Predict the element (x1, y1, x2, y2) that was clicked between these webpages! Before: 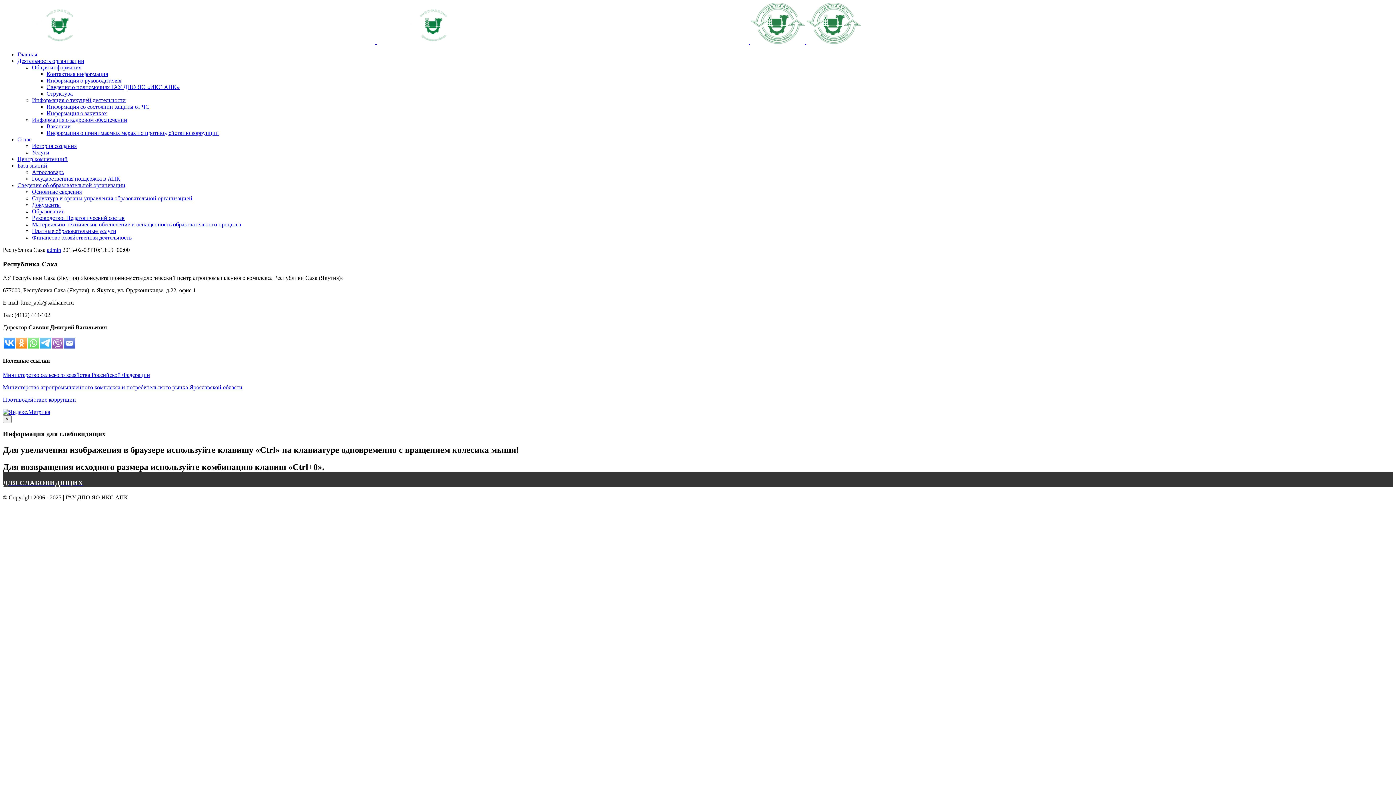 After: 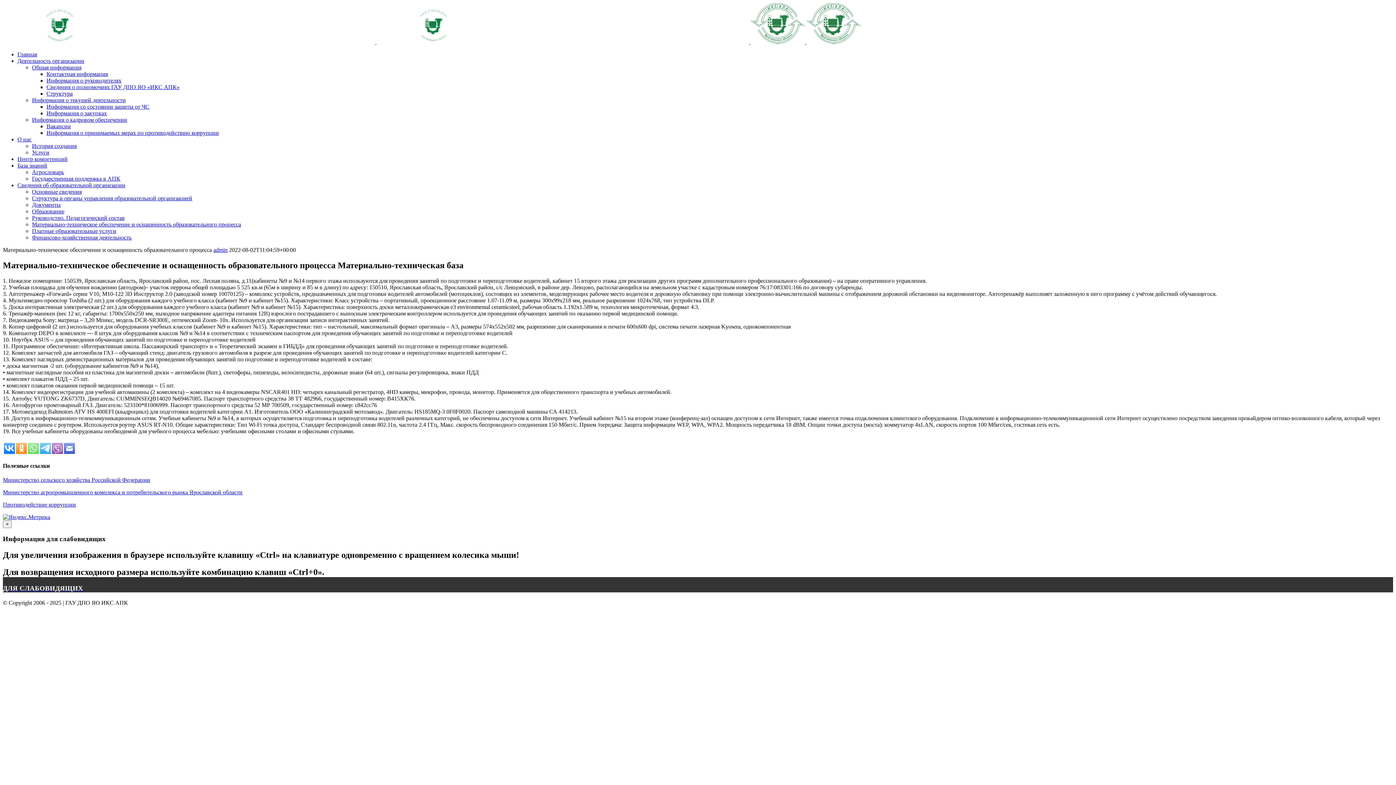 Action: bbox: (32, 221, 241, 227) label: Материально-техническое обеспечение и оснащенность образовательного процесса